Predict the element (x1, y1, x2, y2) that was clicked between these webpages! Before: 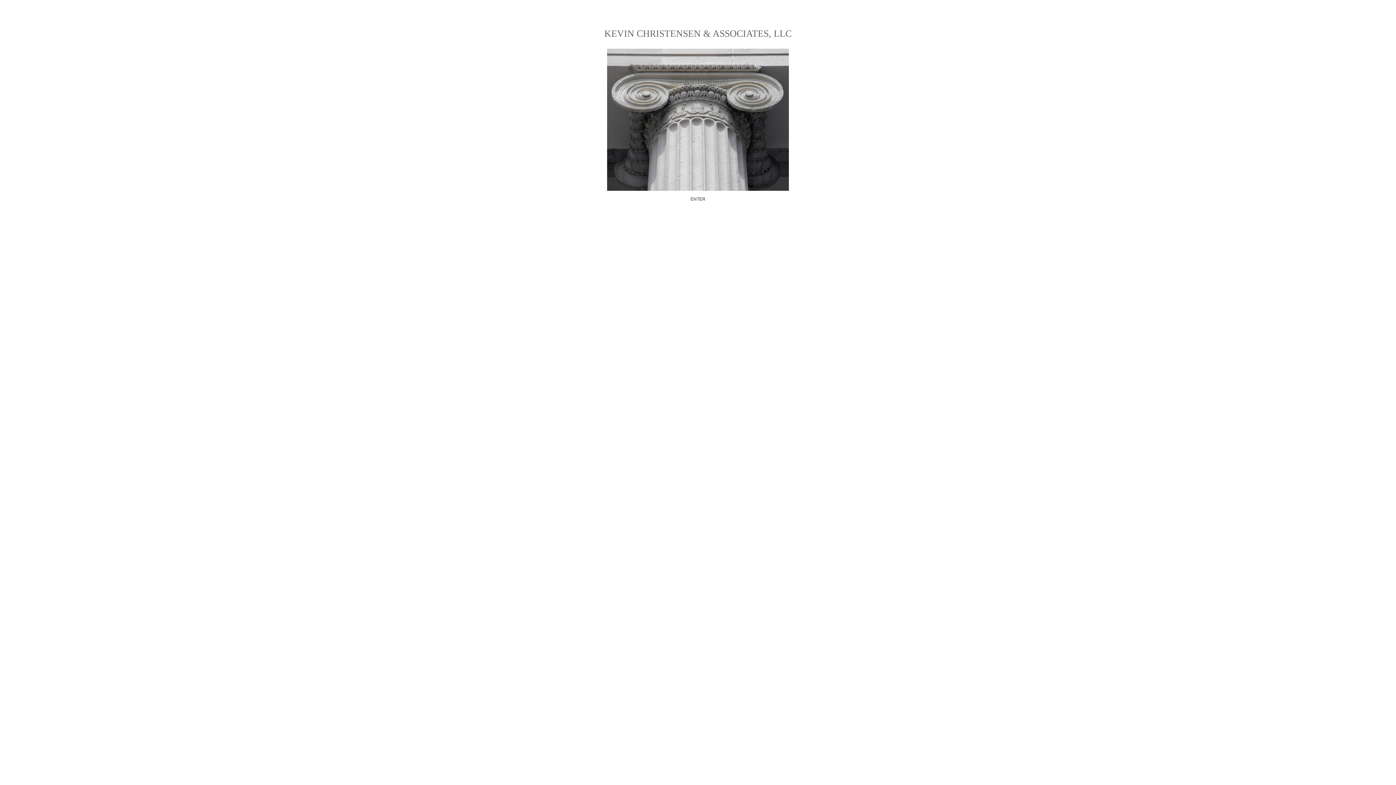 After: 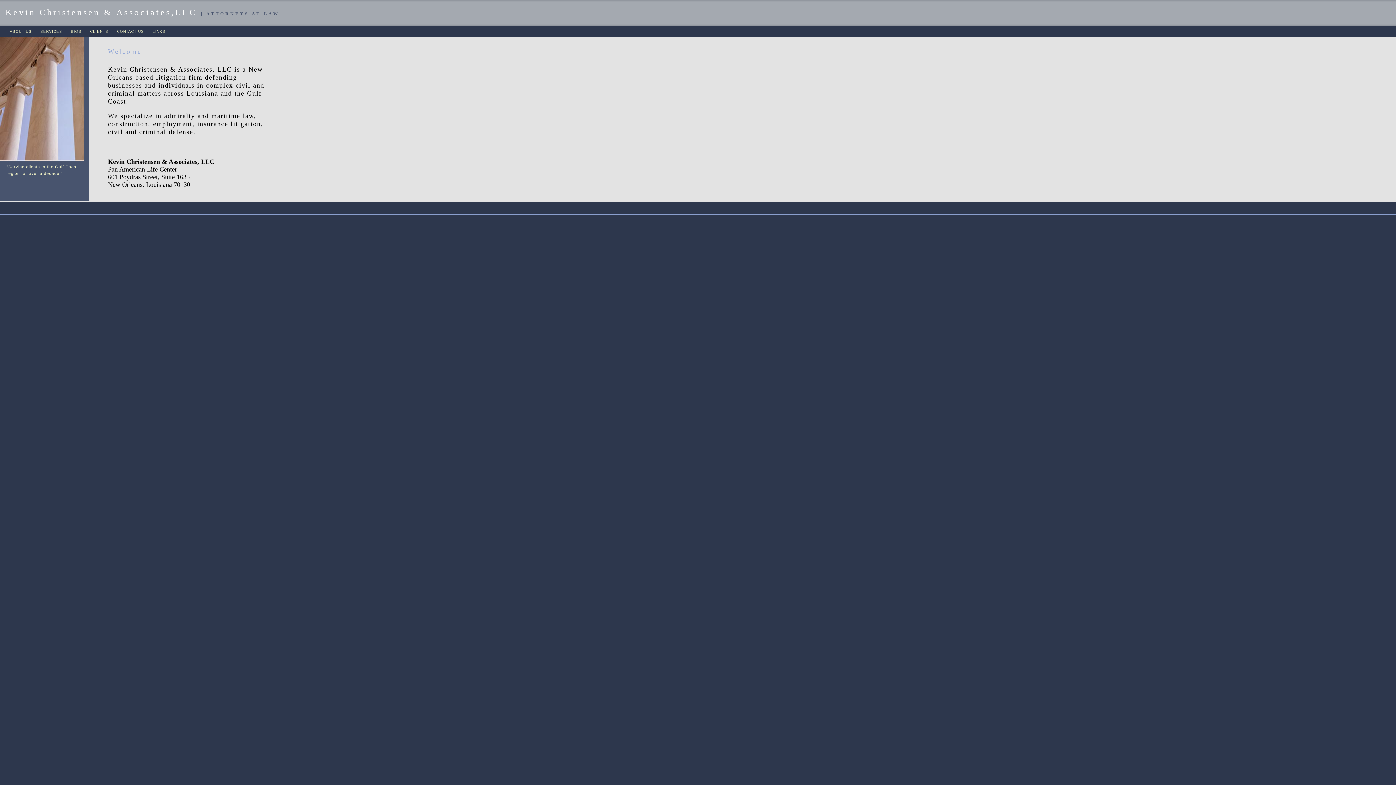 Action: label: ENTER bbox: (690, 196, 705, 201)